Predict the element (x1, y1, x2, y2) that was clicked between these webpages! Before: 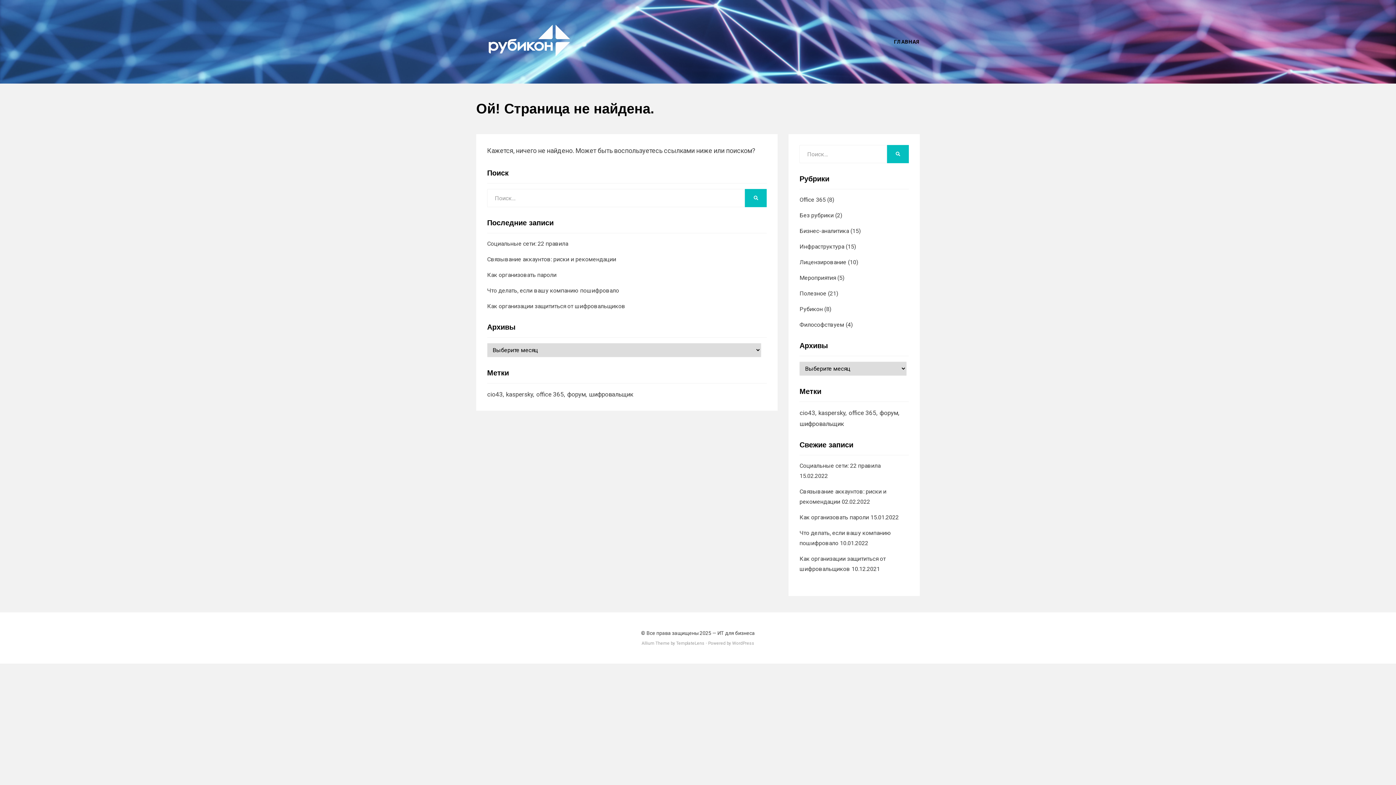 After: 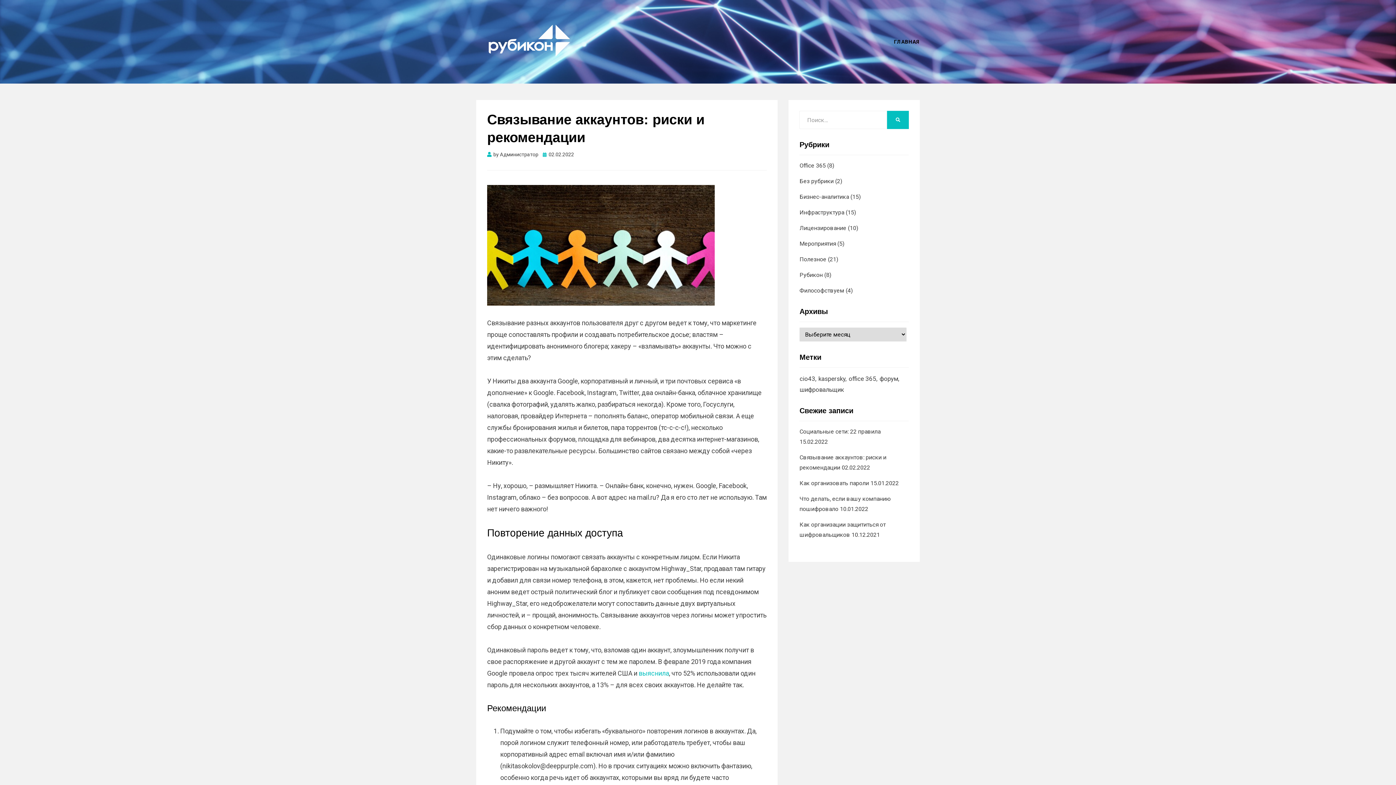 Action: label: Связывание аккаунтов: риски и рекомендации bbox: (487, 256, 616, 262)